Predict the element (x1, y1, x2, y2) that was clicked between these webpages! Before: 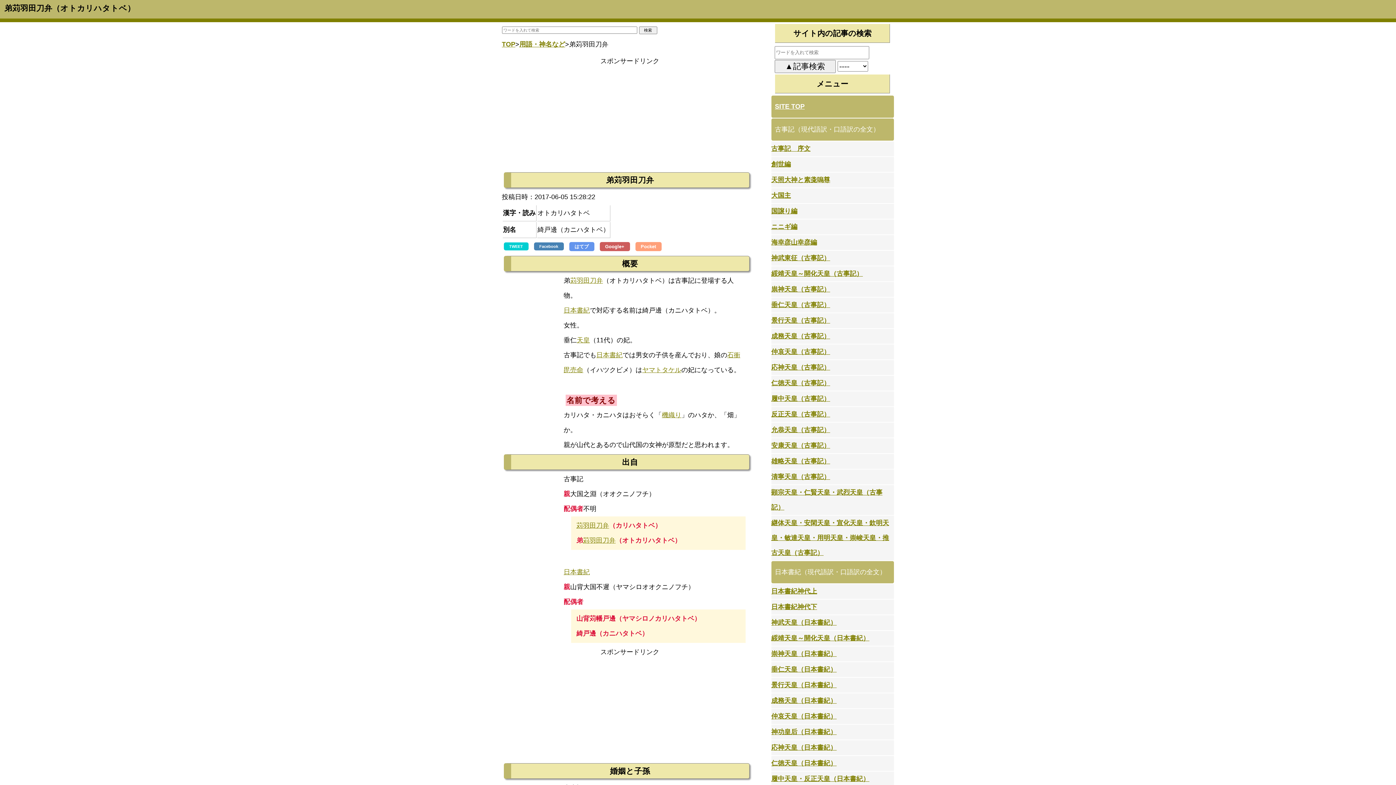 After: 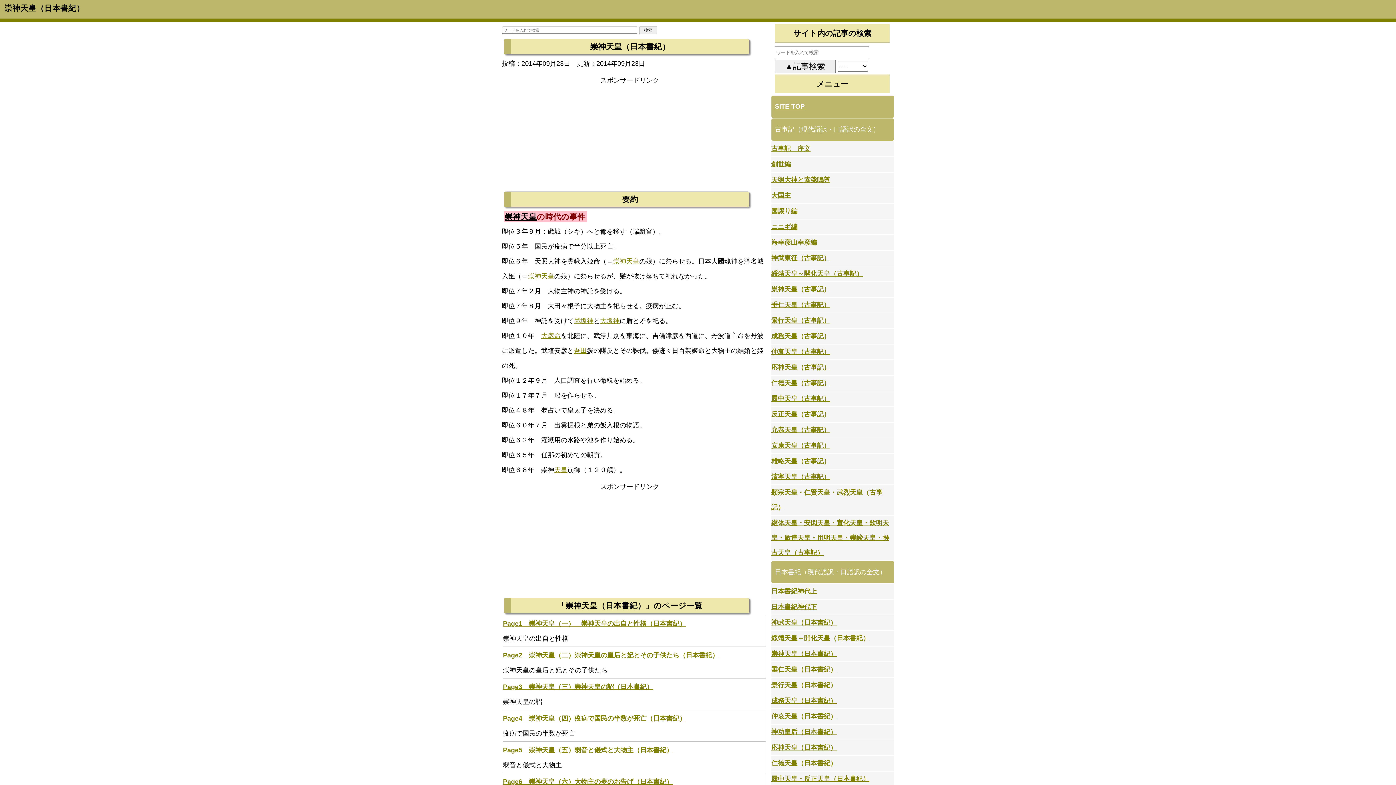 Action: label: 崇神天皇（日本書紀） bbox: (771, 650, 836, 657)